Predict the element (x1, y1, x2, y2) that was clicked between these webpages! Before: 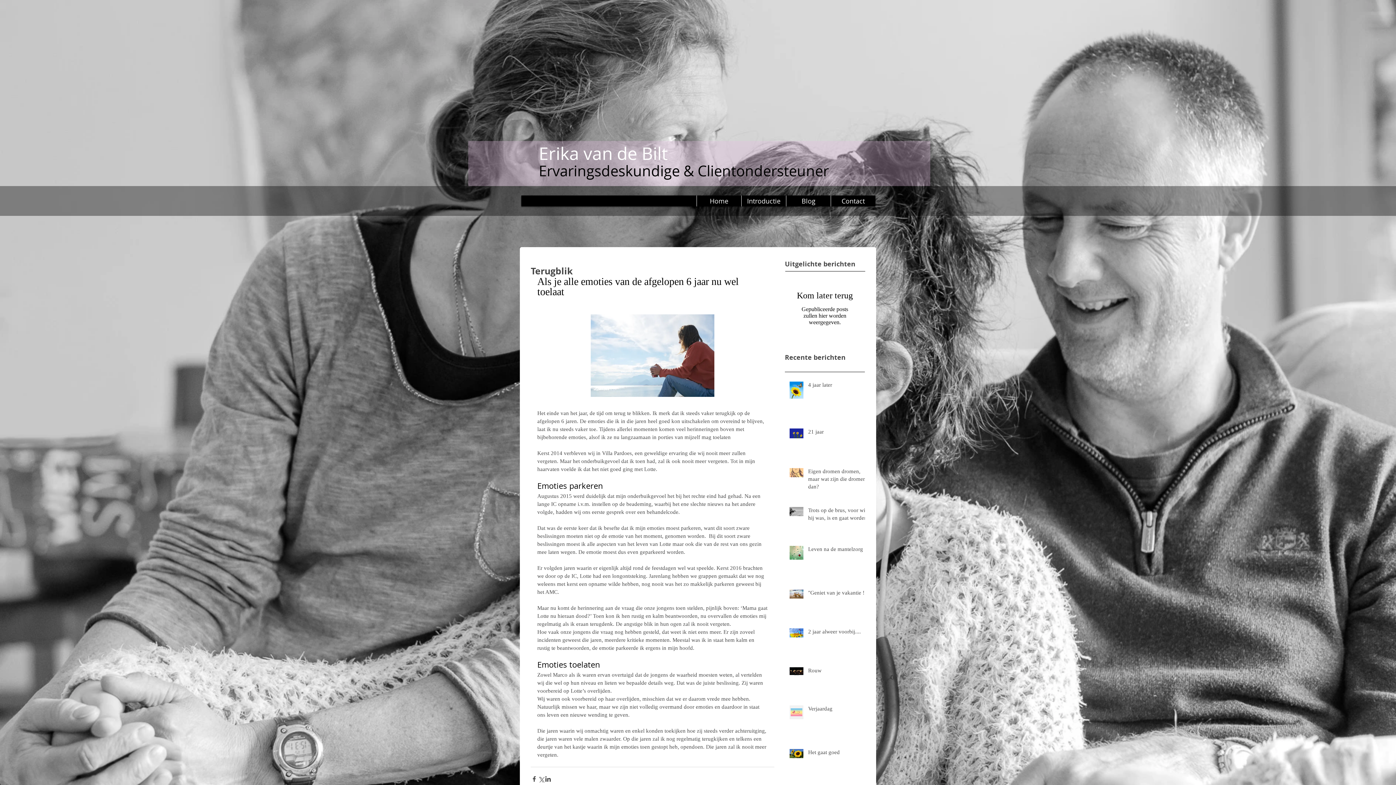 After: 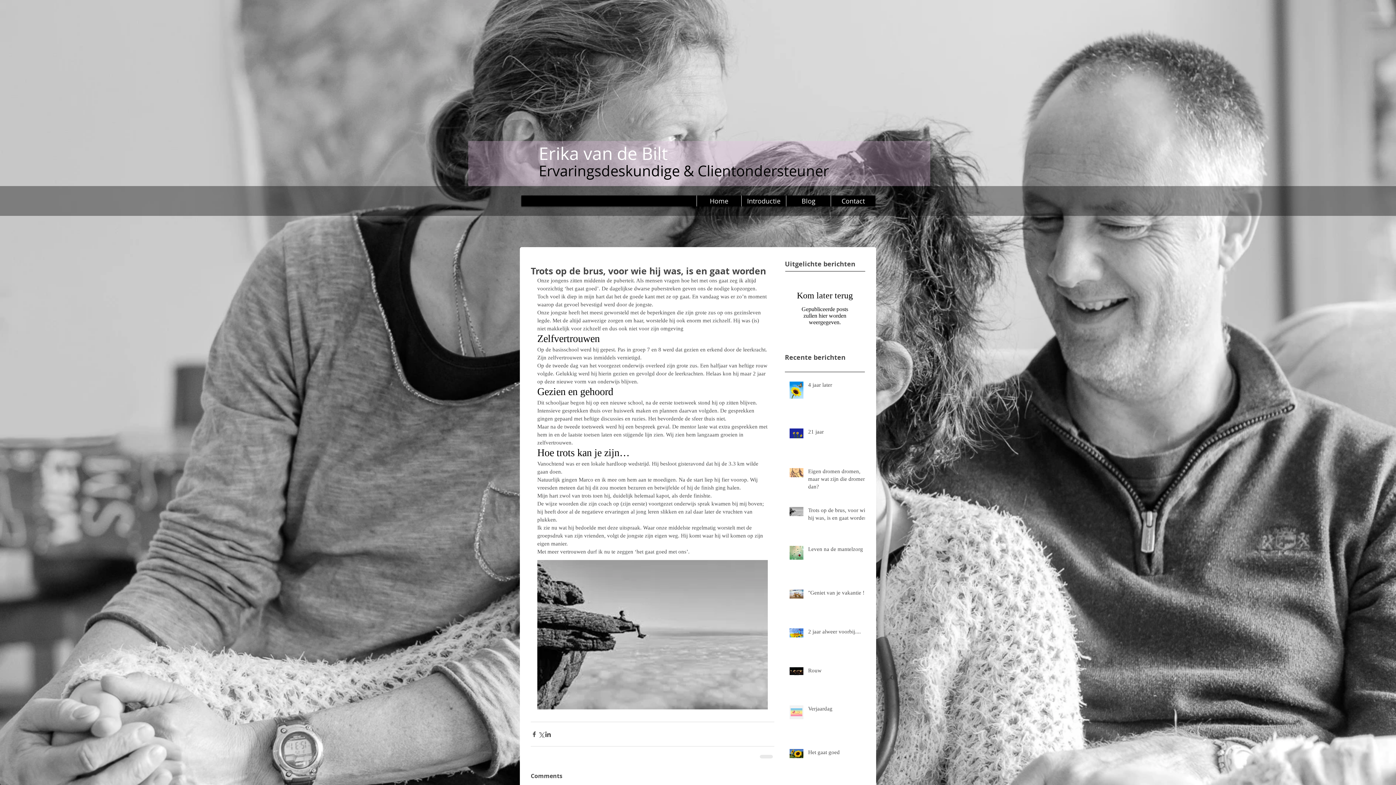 Action: bbox: (808, 506, 869, 525) label: Trots op de brus, voor wie hij was, is en gaat worden